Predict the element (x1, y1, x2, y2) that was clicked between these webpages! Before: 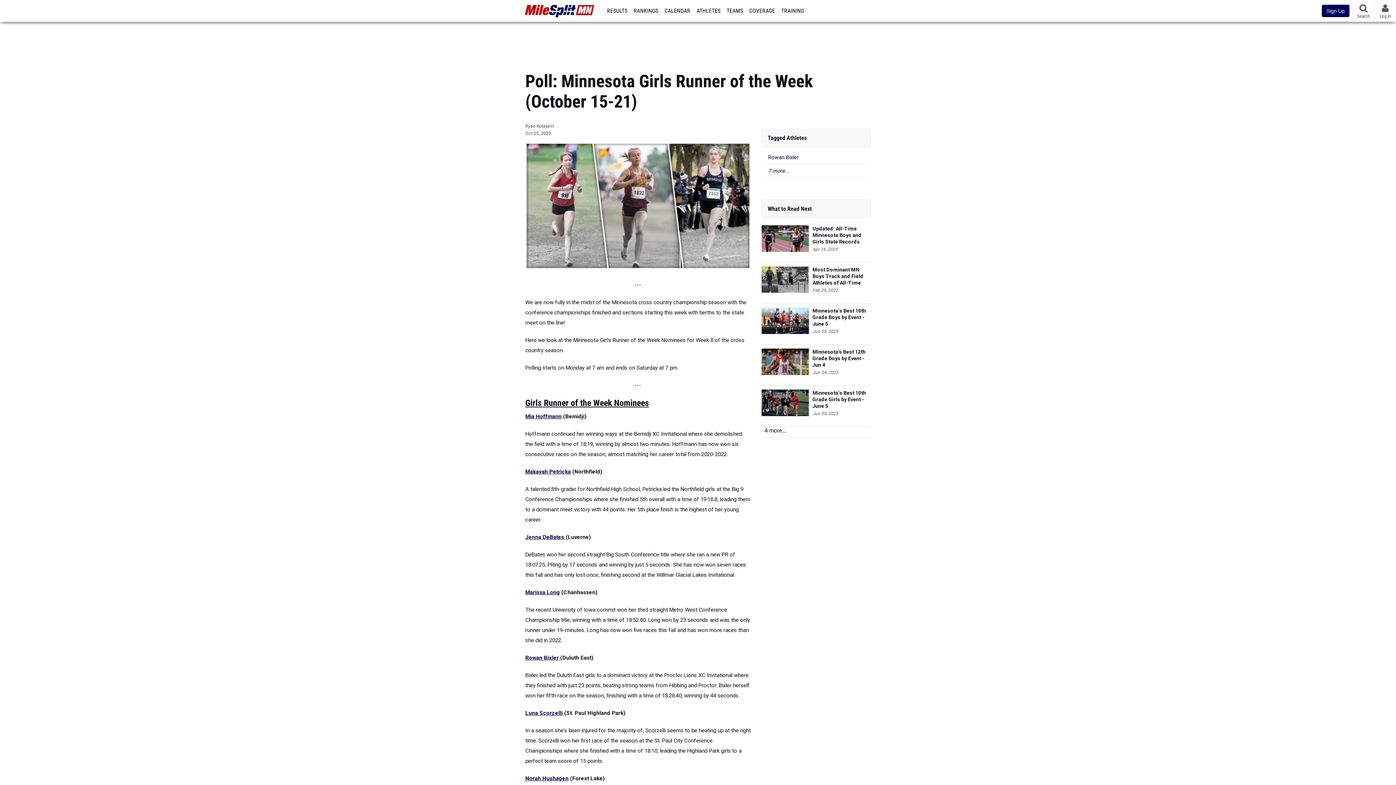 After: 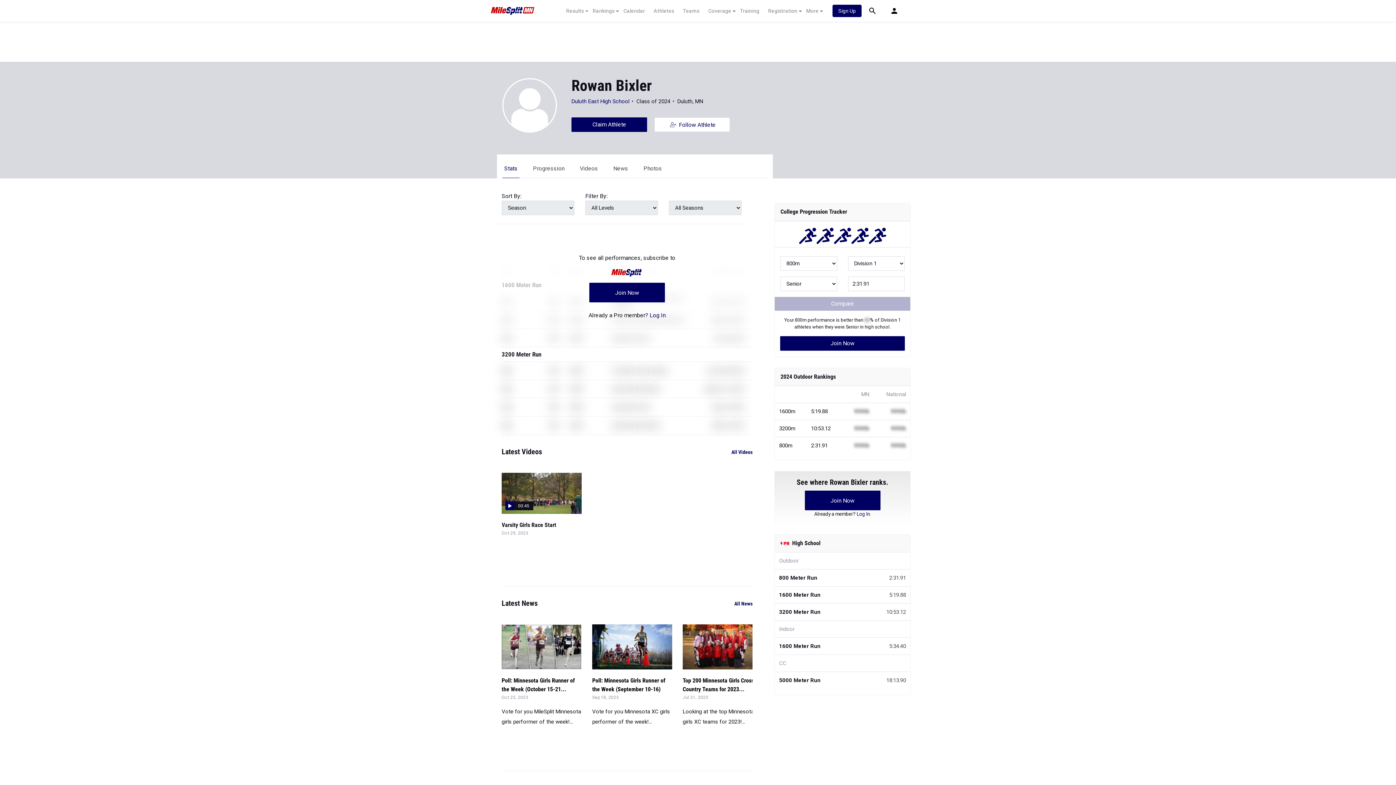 Action: bbox: (765, 154, 798, 160) label: Rowan Bixler